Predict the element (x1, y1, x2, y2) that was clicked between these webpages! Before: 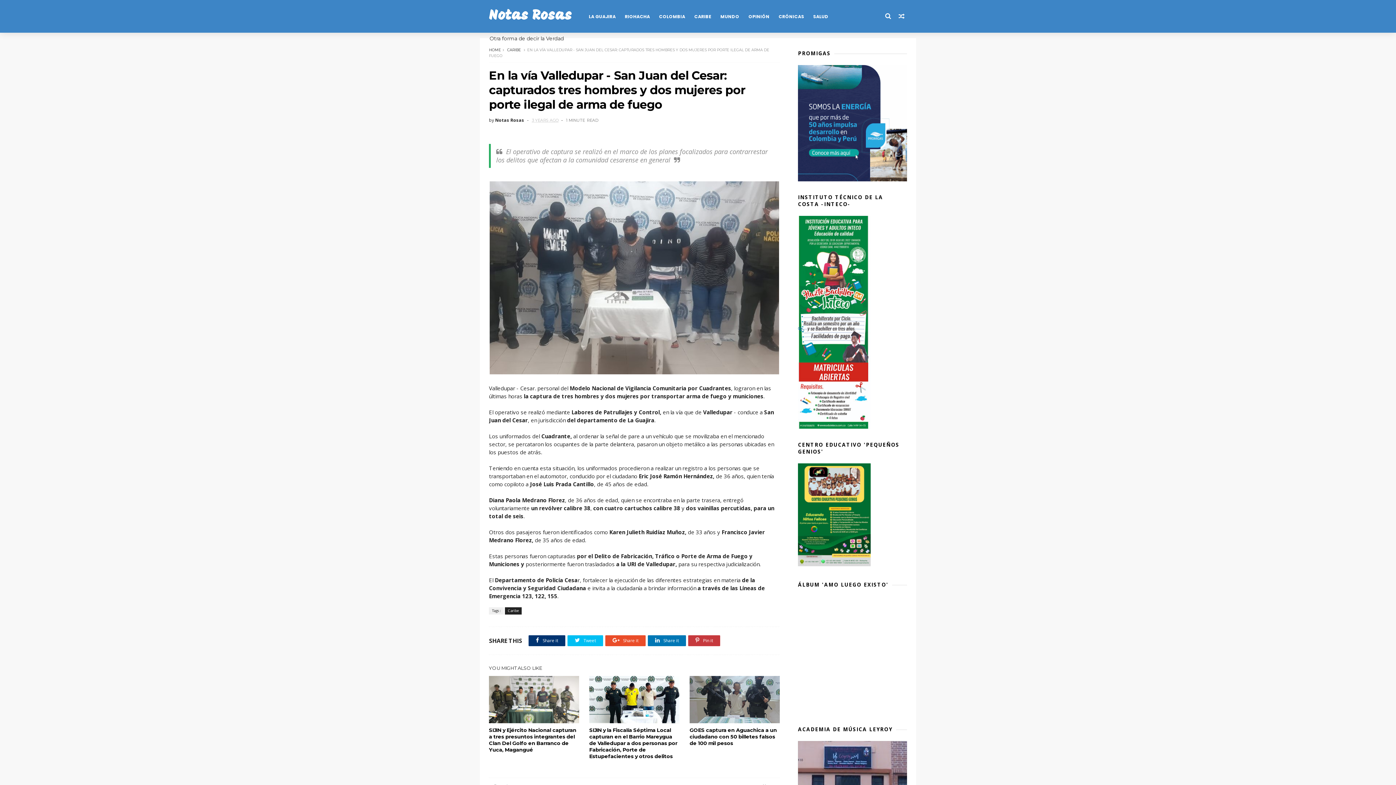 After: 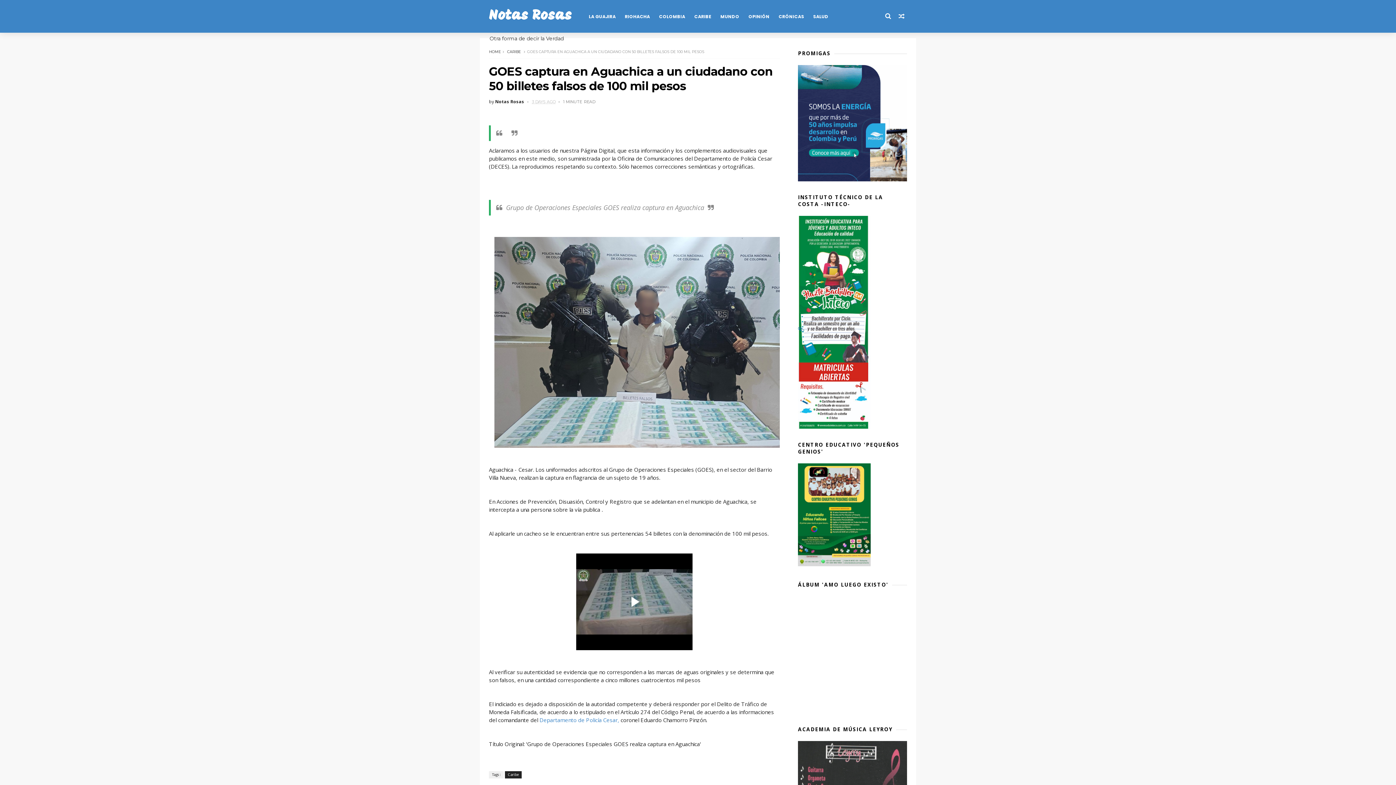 Action: bbox: (689, 723, 780, 750) label: GOES captura en Aguachica a un ciudadano con 50 billetes falsos de 100 mil pesos